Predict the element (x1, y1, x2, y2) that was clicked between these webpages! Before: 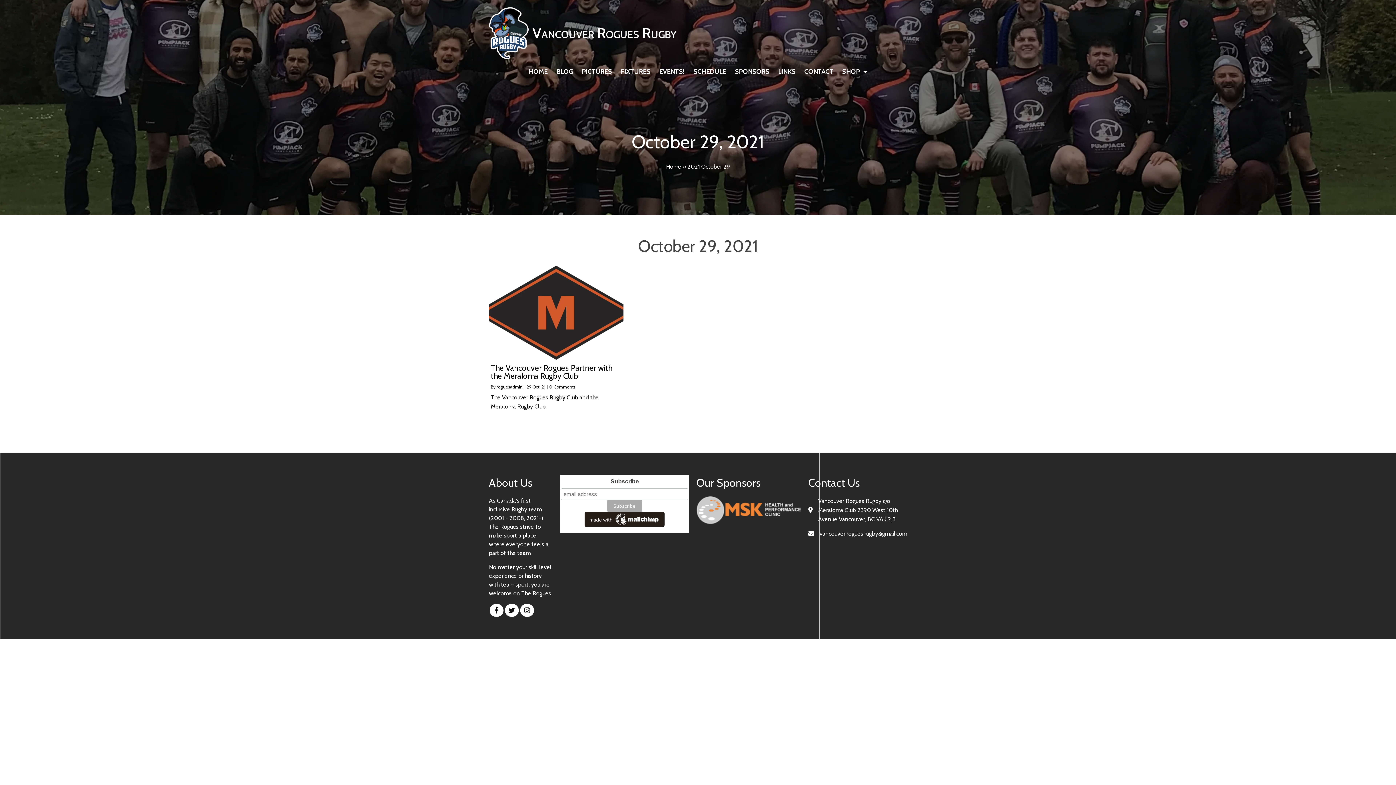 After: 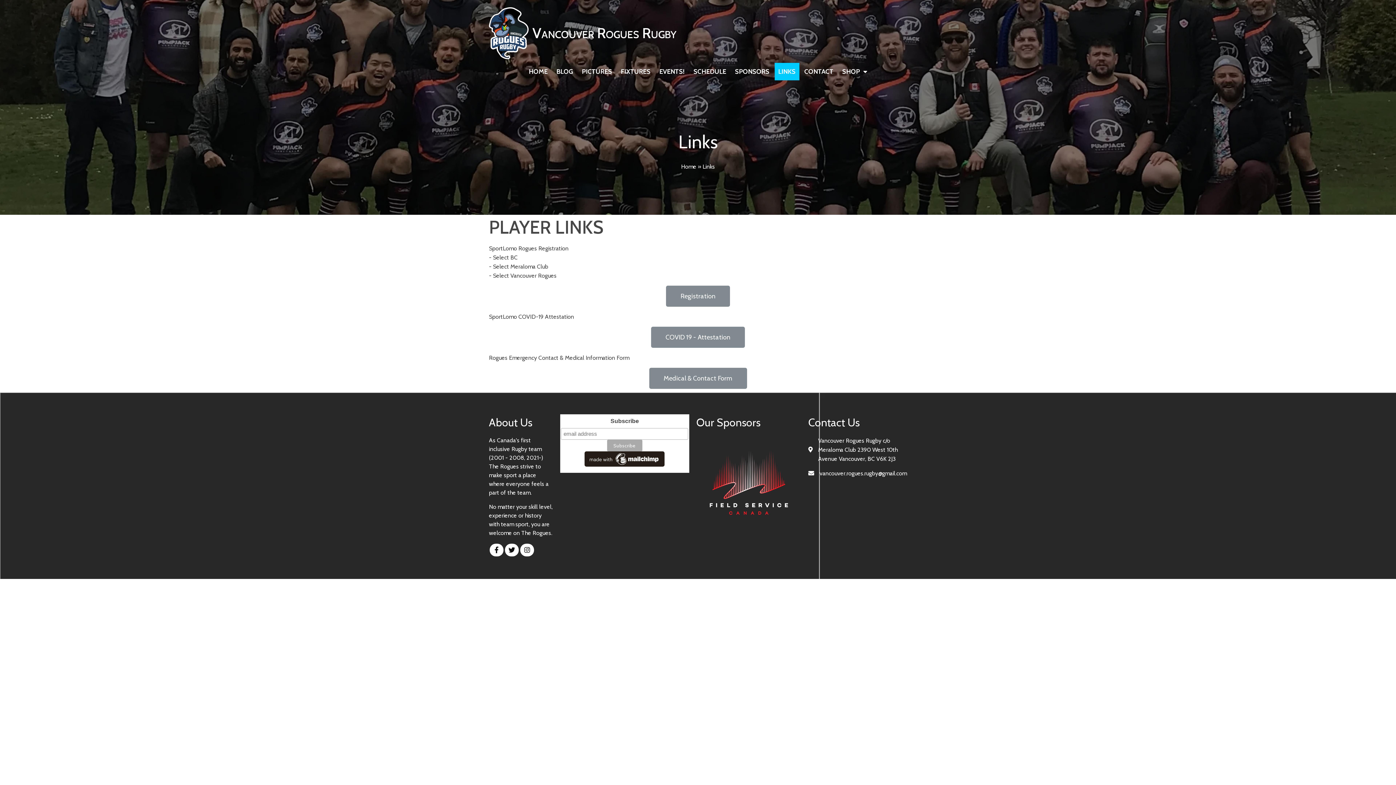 Action: bbox: (774, 62, 799, 80) label: LINKS